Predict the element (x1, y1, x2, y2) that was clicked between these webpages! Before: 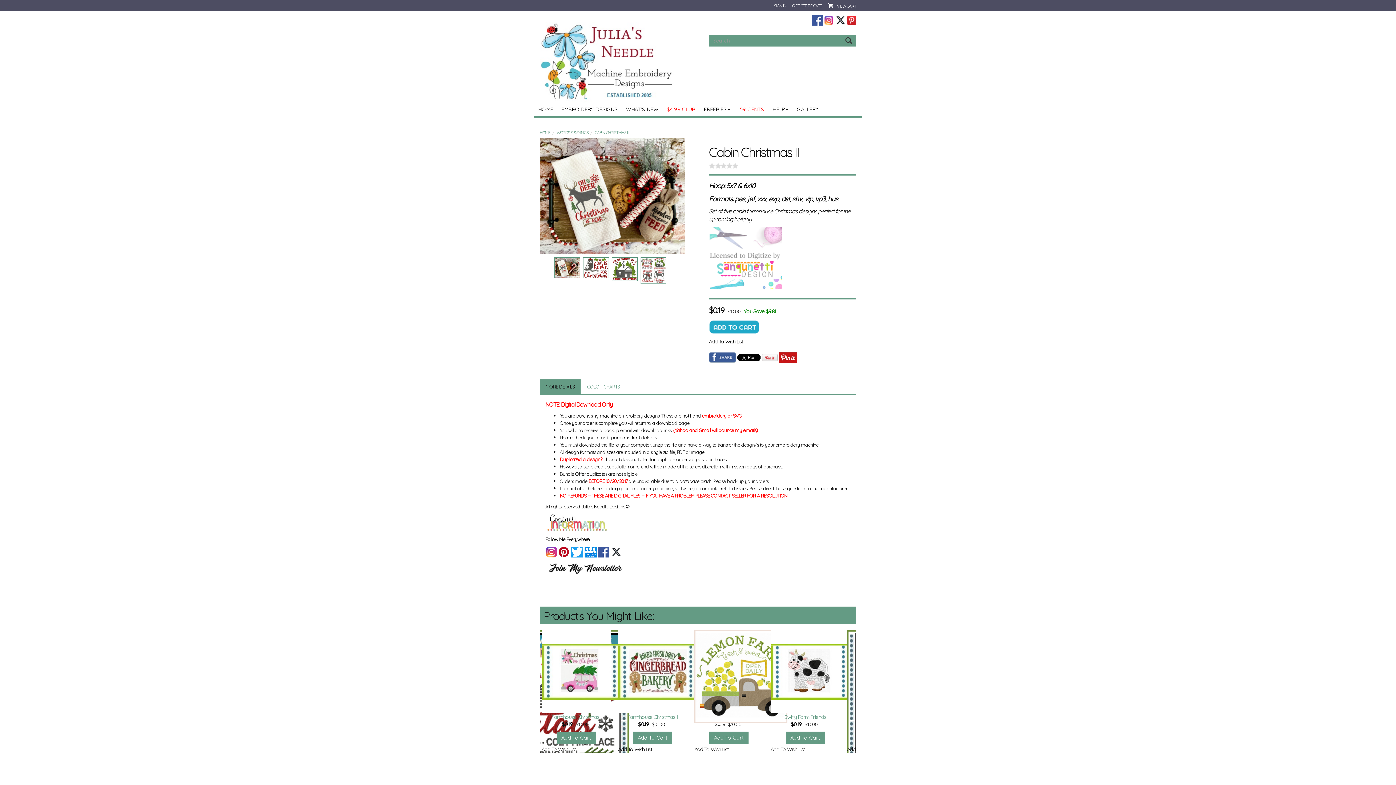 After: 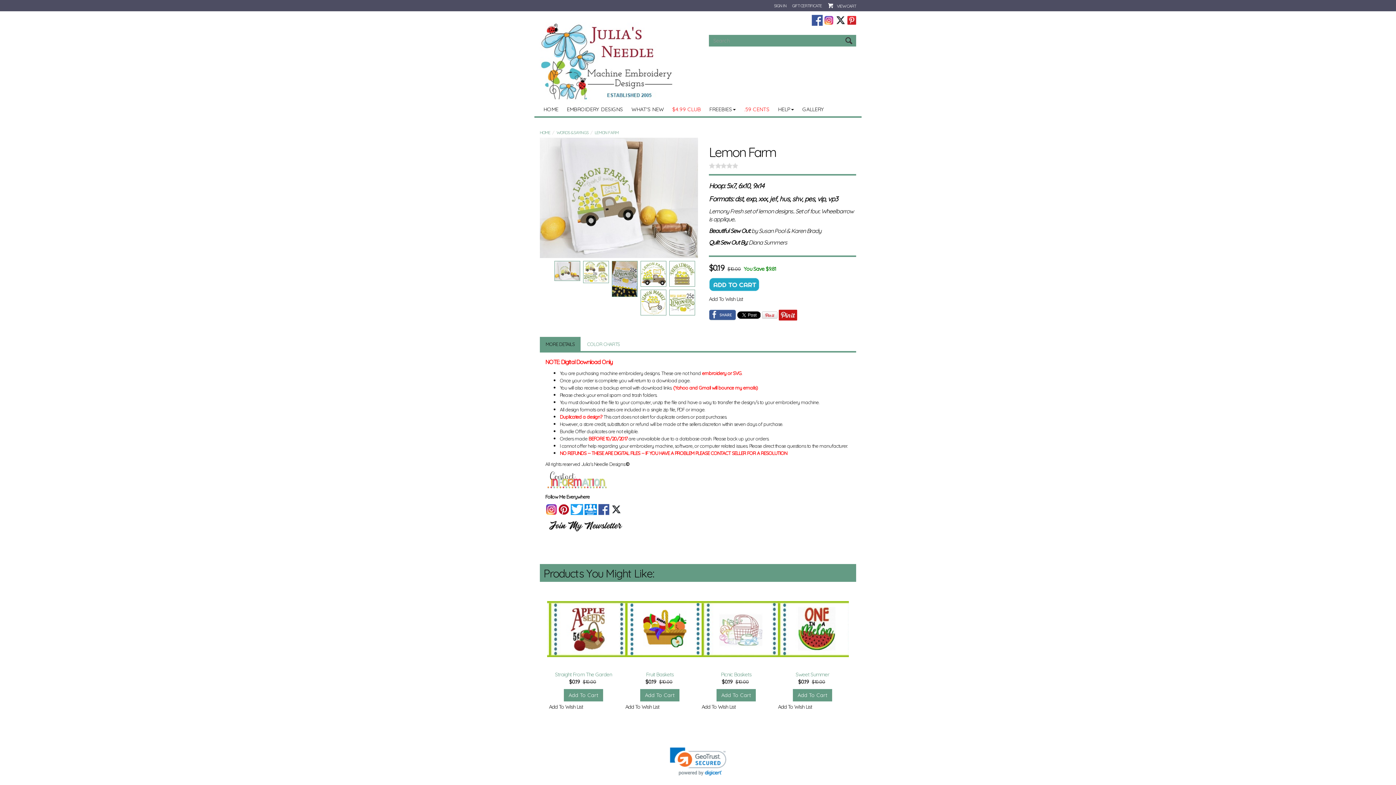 Action: bbox: (694, 630, 763, 713)